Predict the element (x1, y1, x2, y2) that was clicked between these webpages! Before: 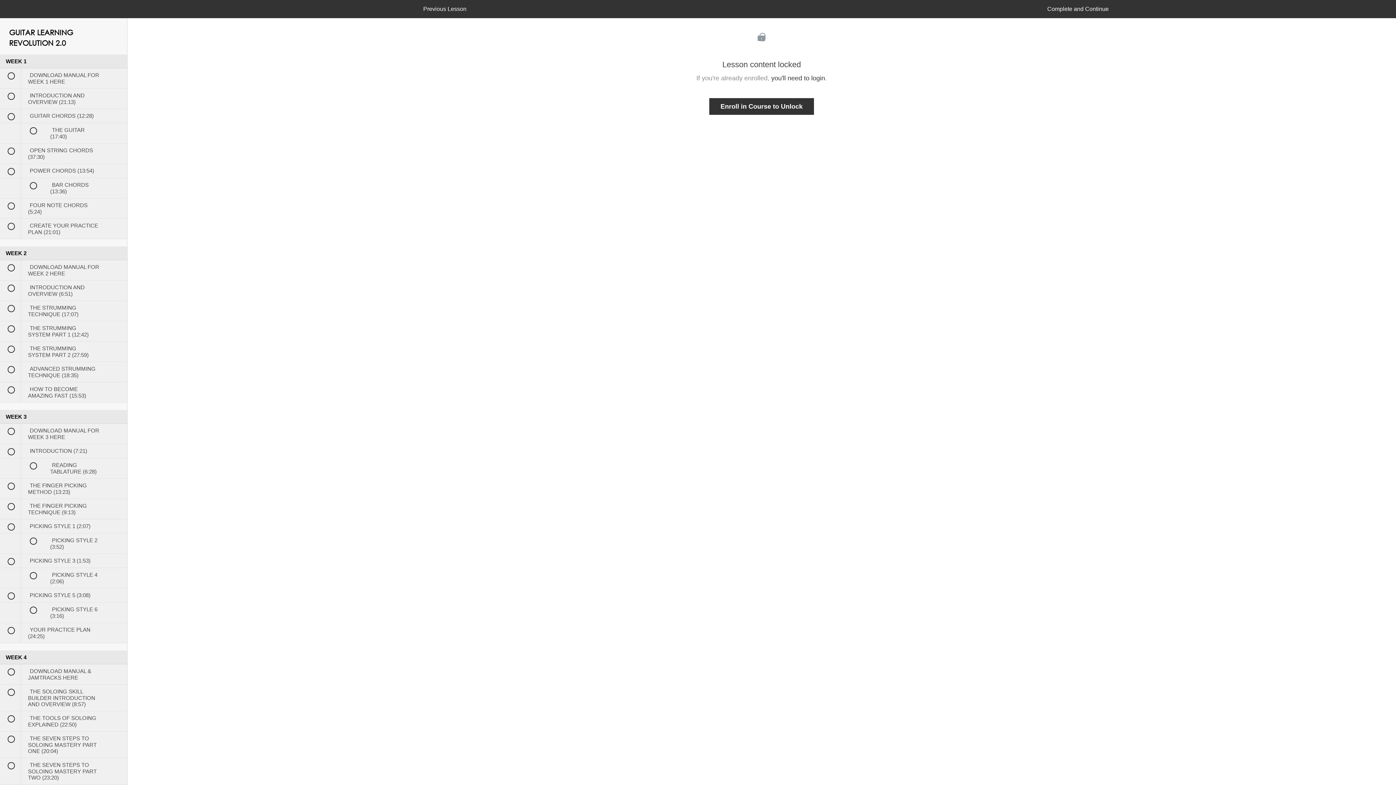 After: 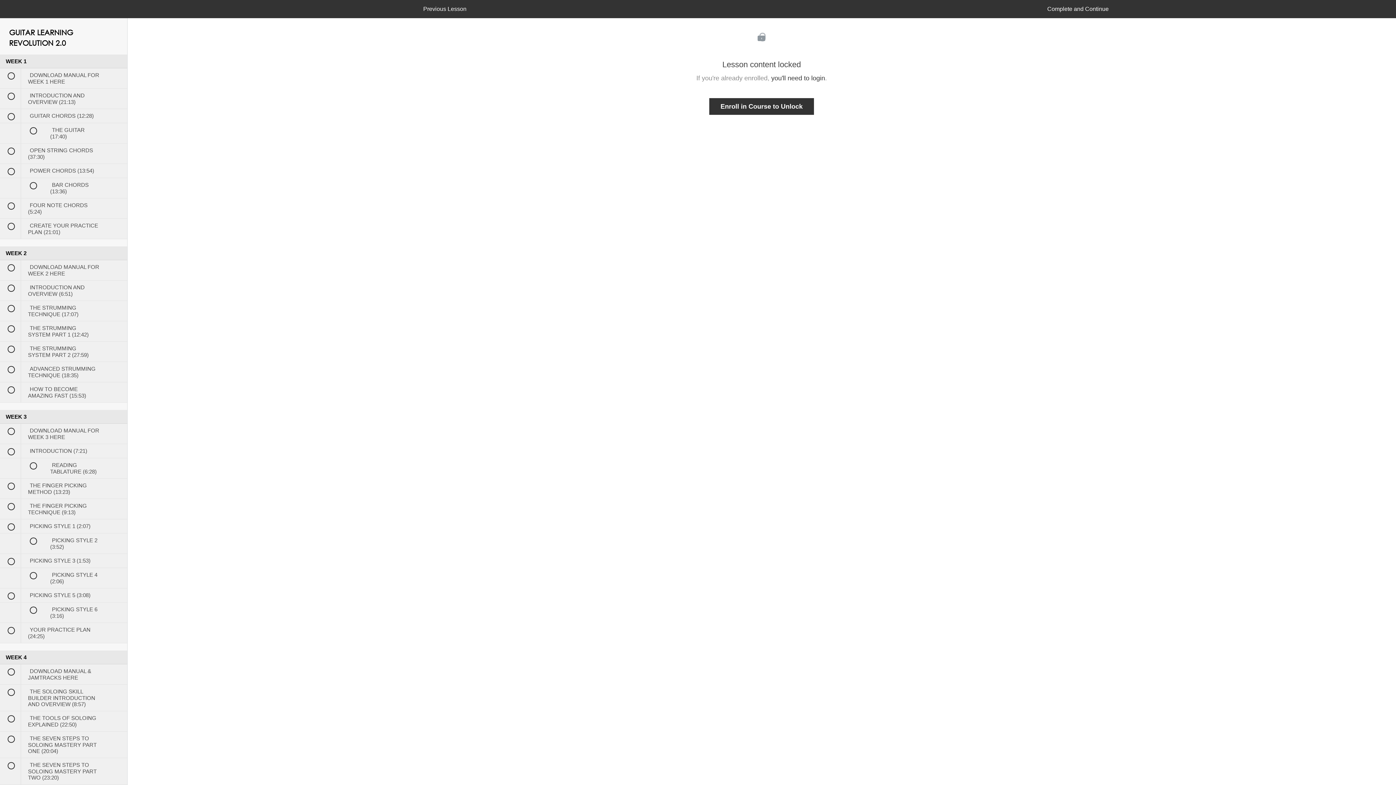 Action: label:  
THE TOOLS OF SOLOING EXPLAINED (22:50) bbox: (0, 711, 127, 731)